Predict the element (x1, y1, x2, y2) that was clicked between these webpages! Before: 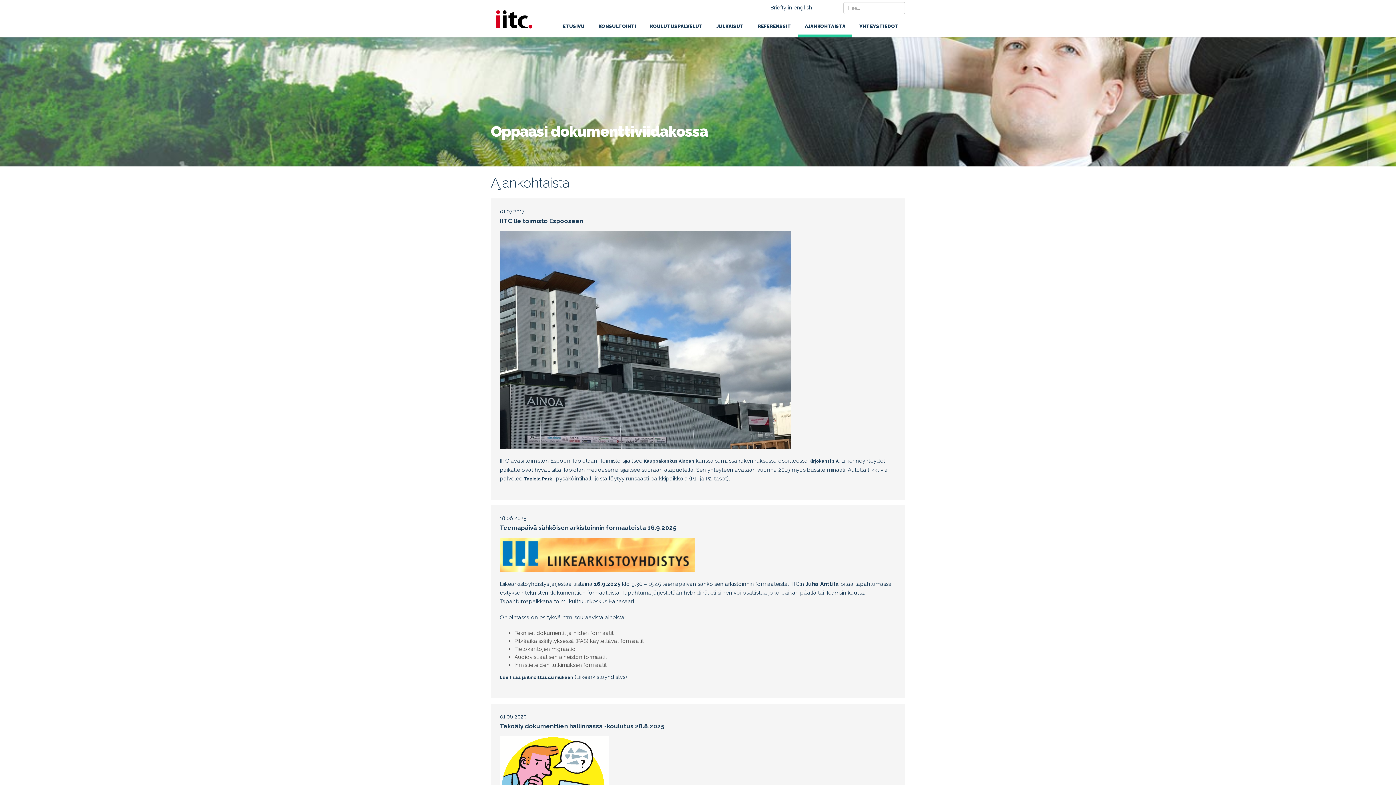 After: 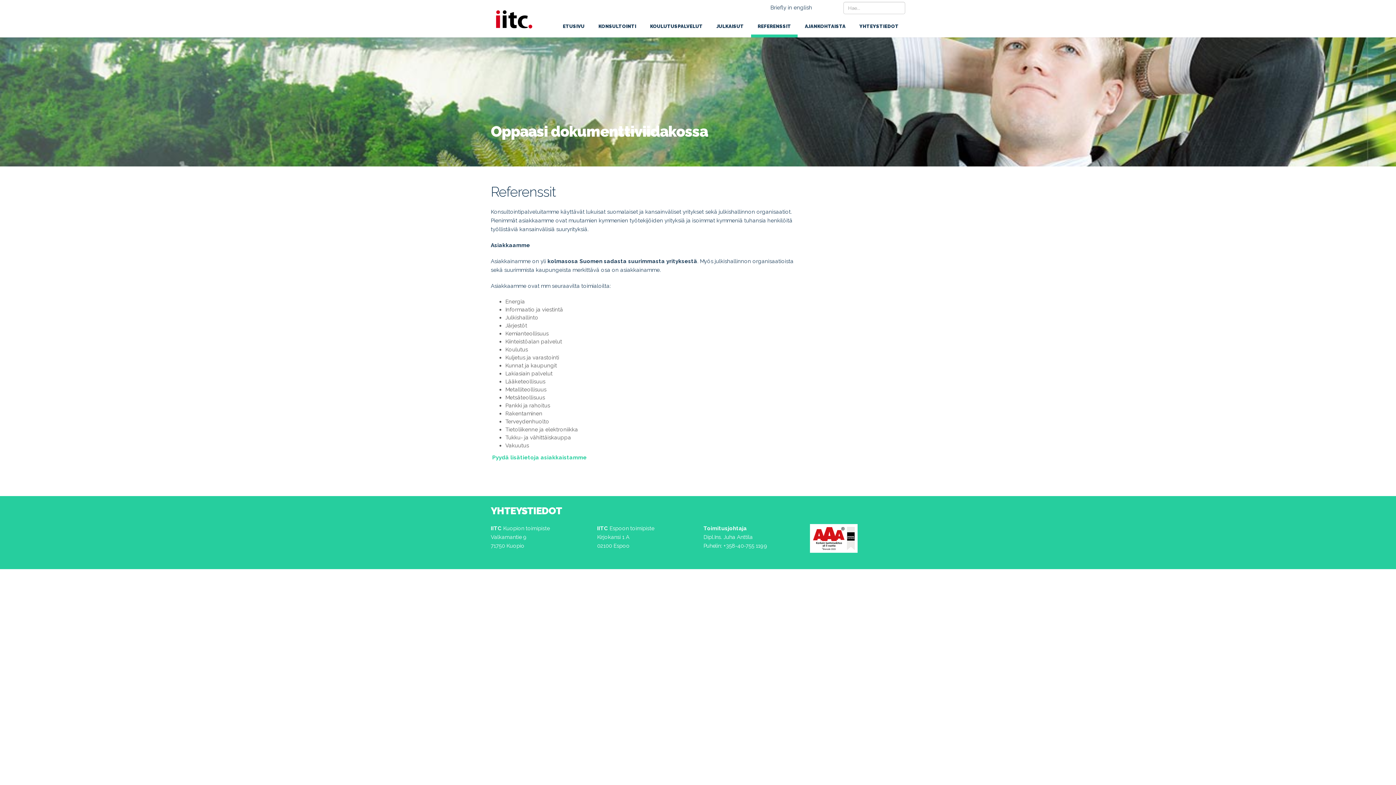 Action: bbox: (751, 18, 797, 34) label: REFERENSSIT